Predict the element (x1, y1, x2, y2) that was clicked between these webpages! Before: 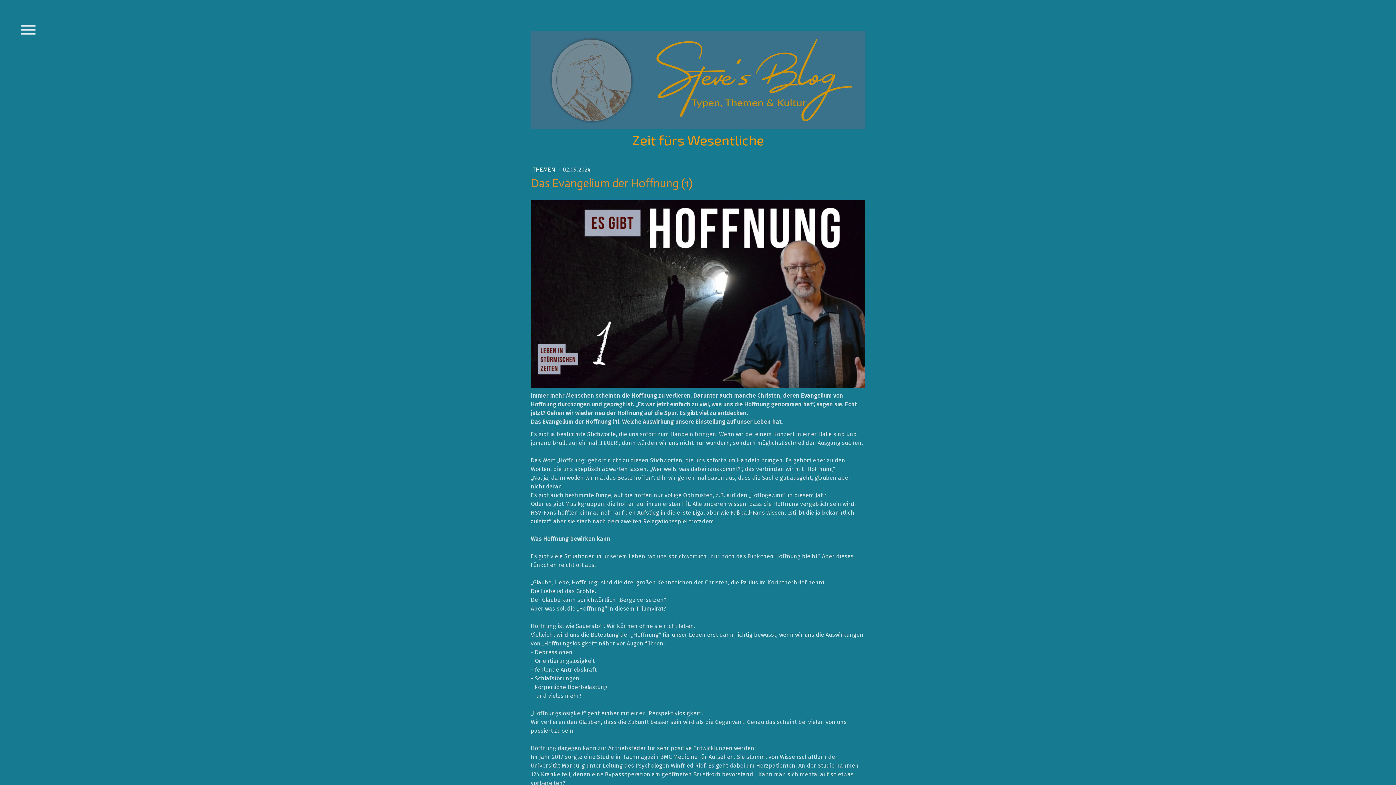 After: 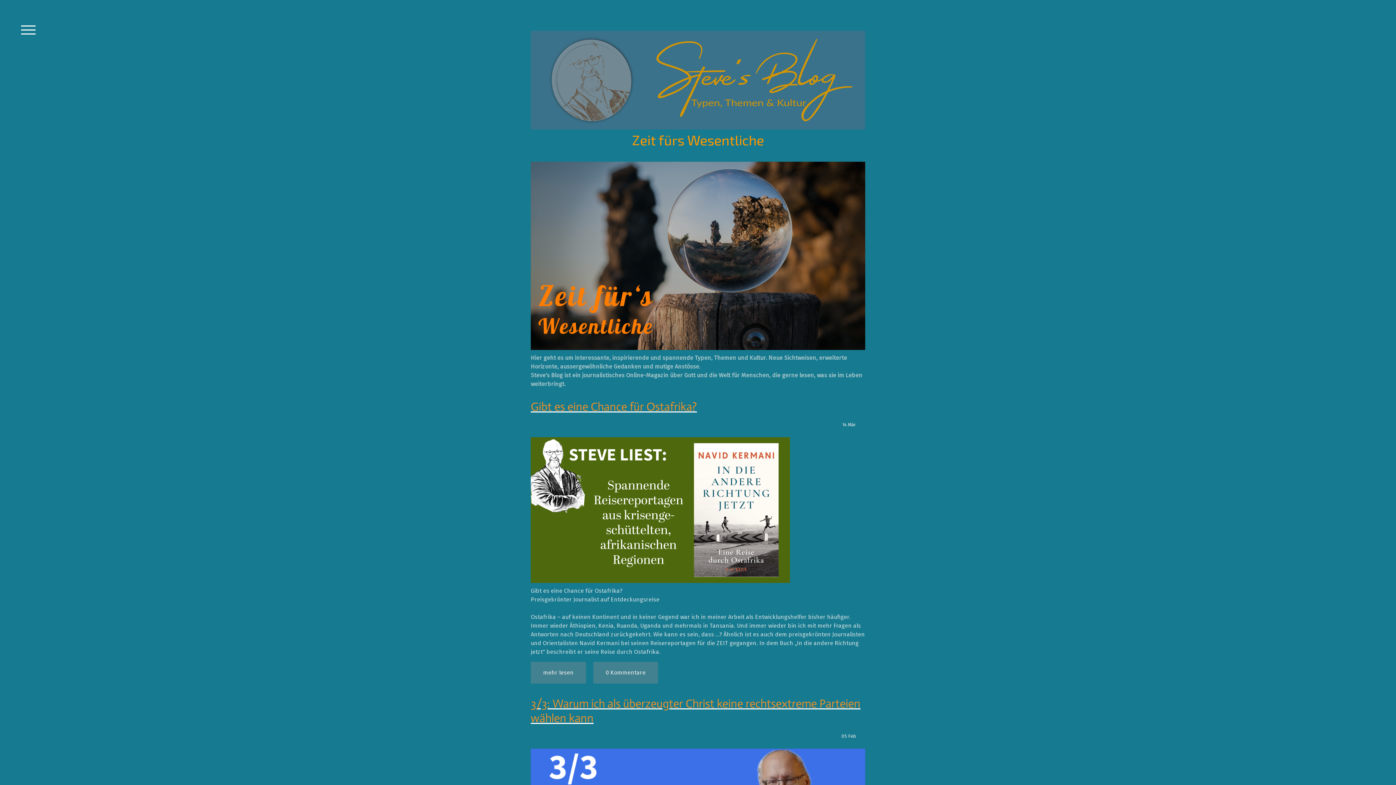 Action: bbox: (530, 31, 865, 38)